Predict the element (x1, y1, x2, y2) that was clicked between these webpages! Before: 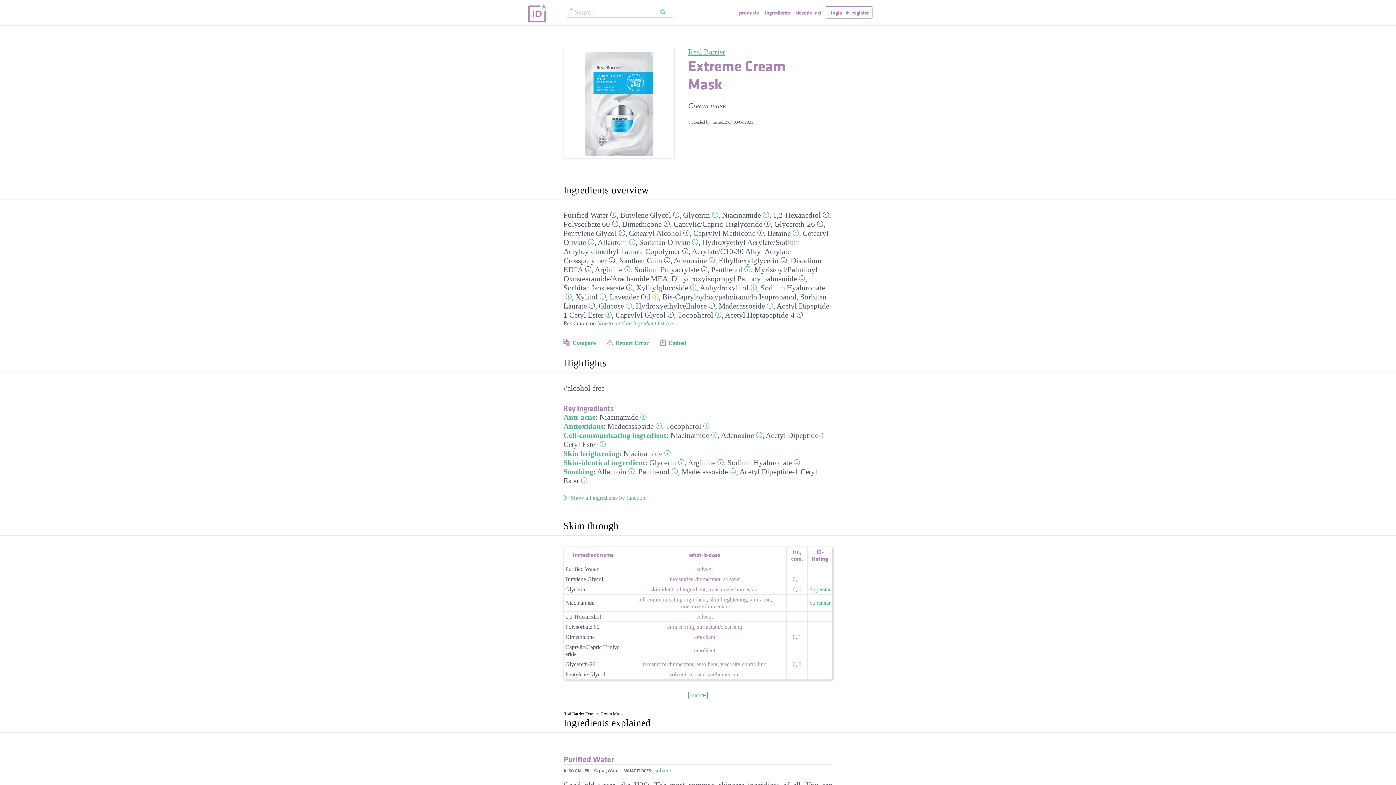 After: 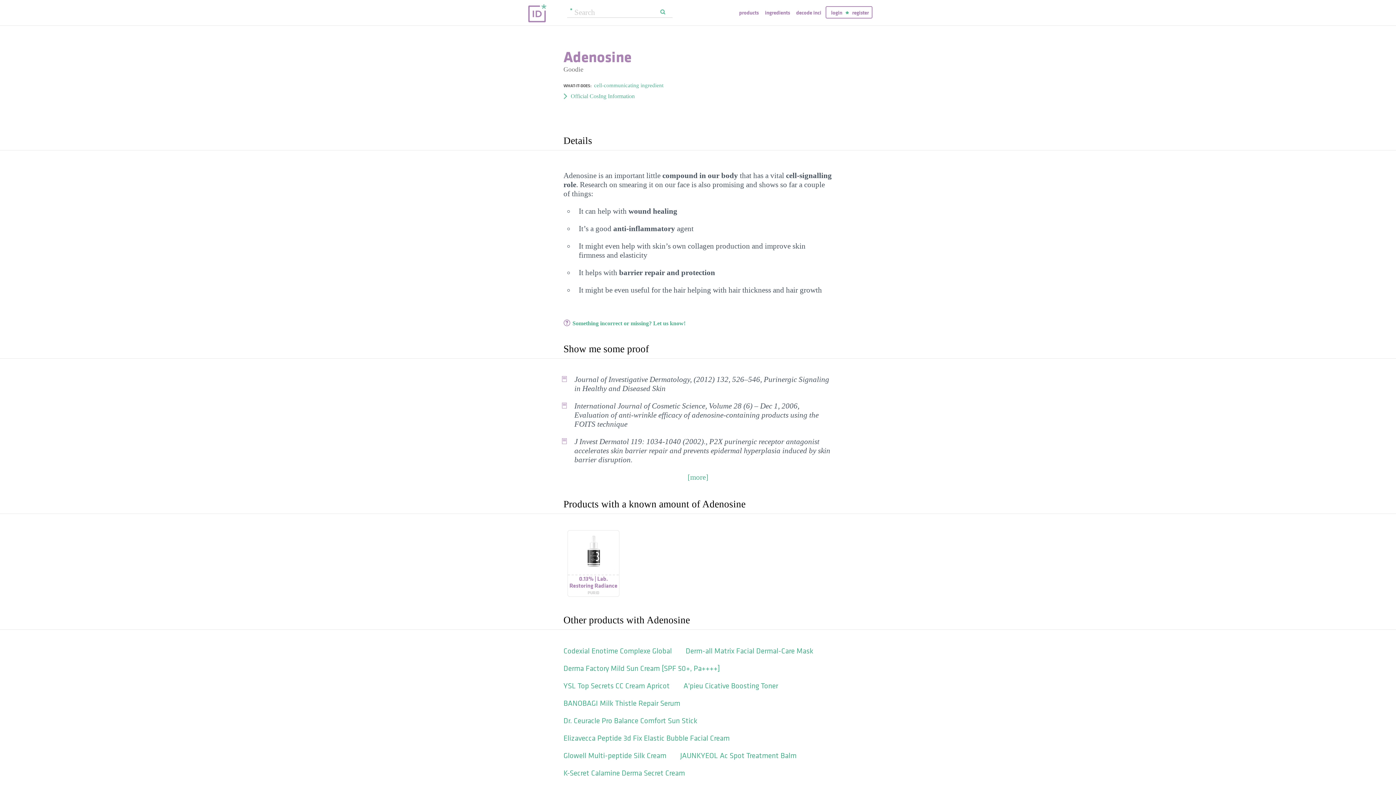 Action: label: Adenosine bbox: (721, 431, 754, 440)